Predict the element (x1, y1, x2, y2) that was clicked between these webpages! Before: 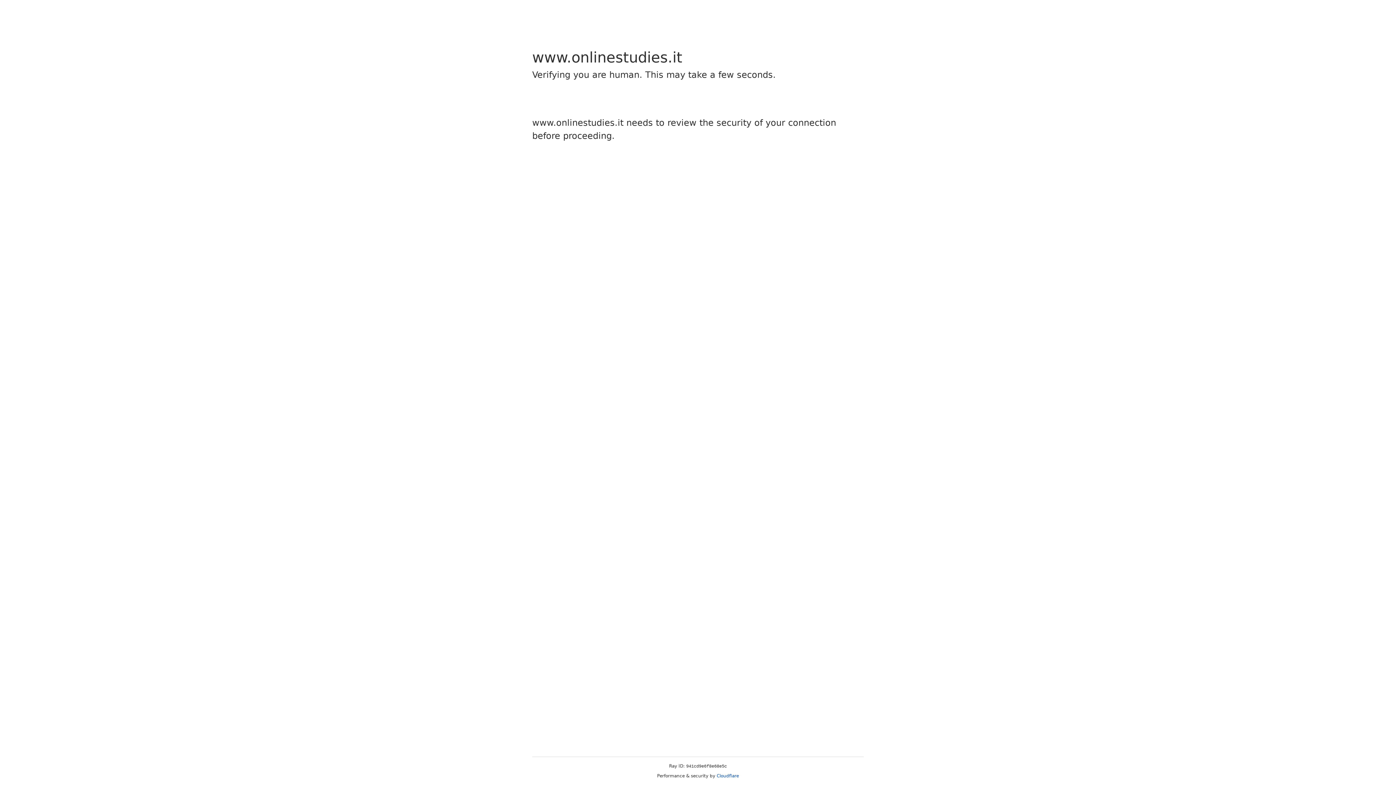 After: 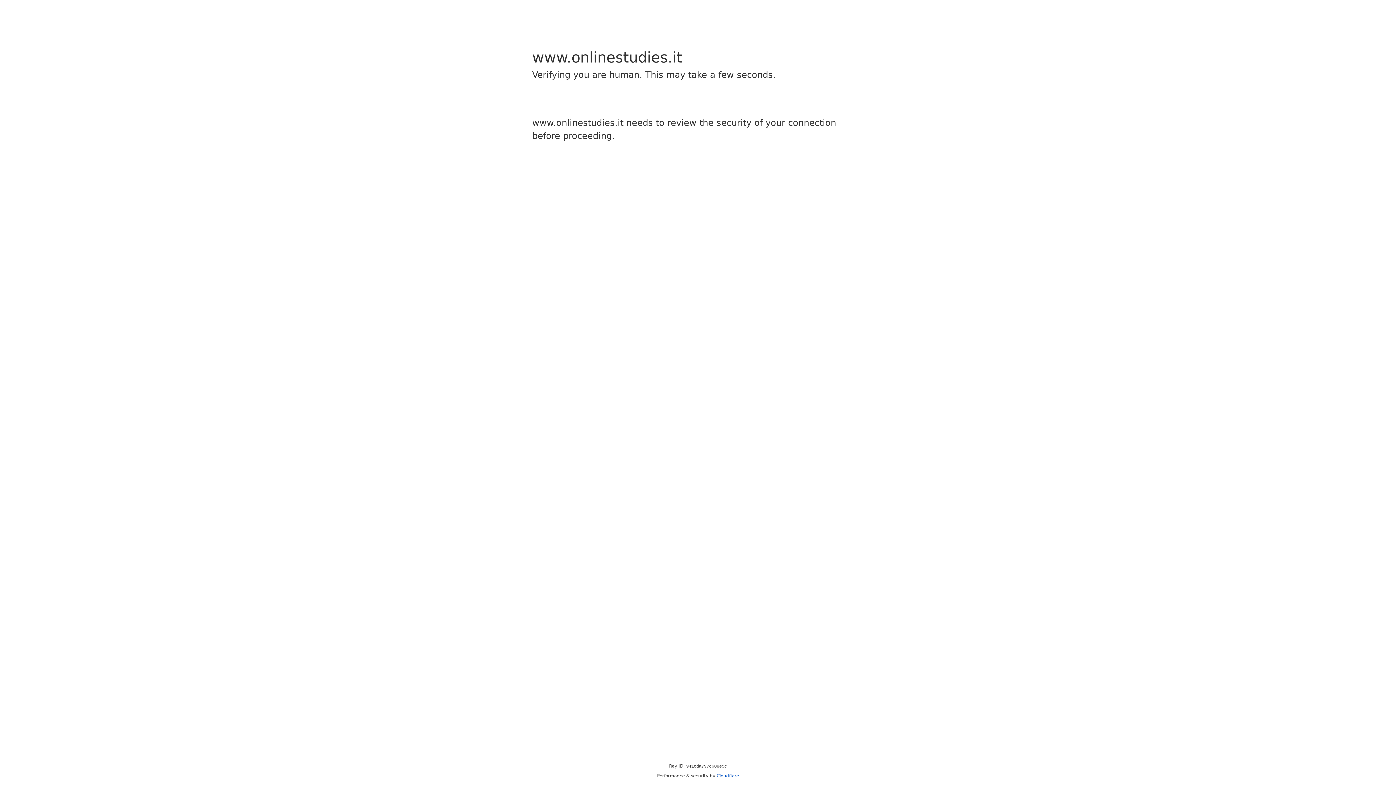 Action: bbox: (716, 773, 739, 778) label: Cloudflare